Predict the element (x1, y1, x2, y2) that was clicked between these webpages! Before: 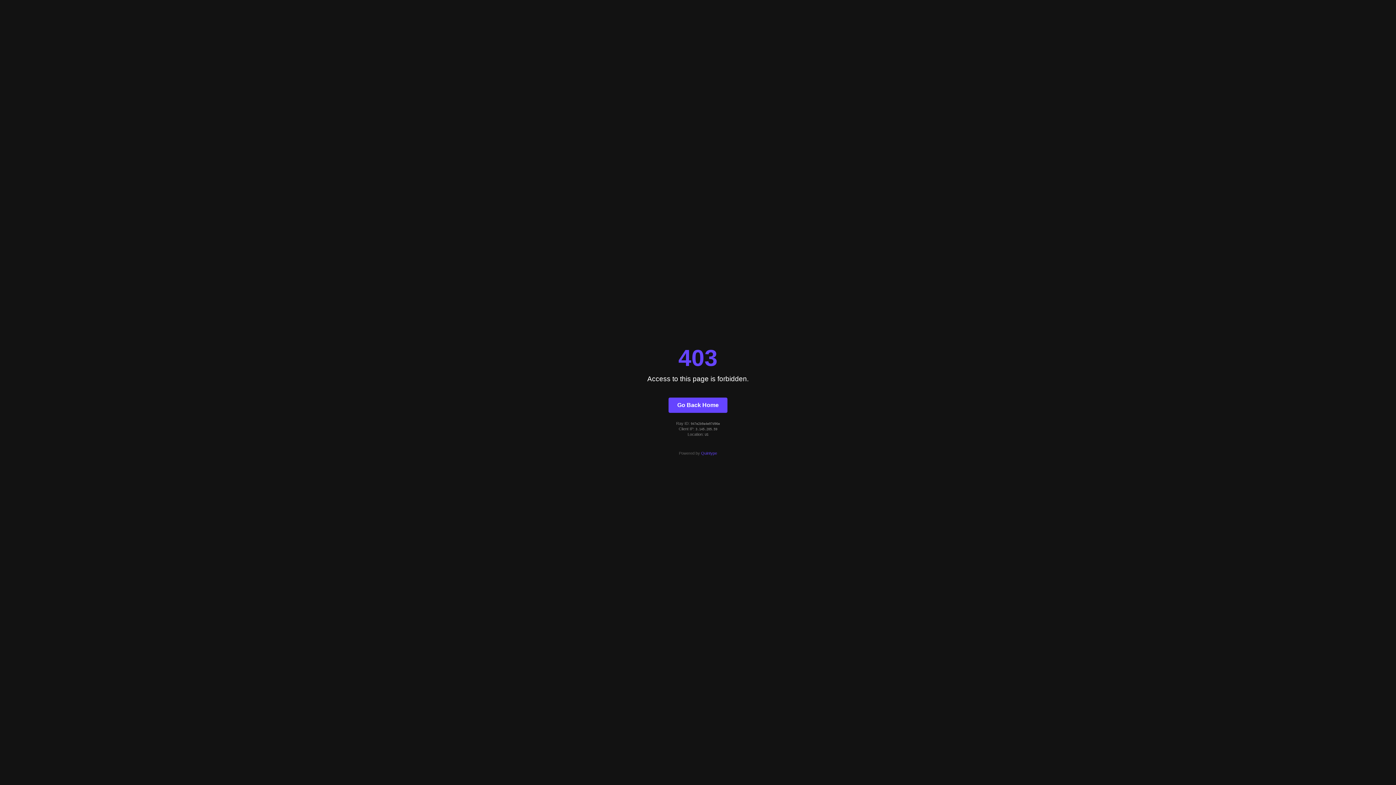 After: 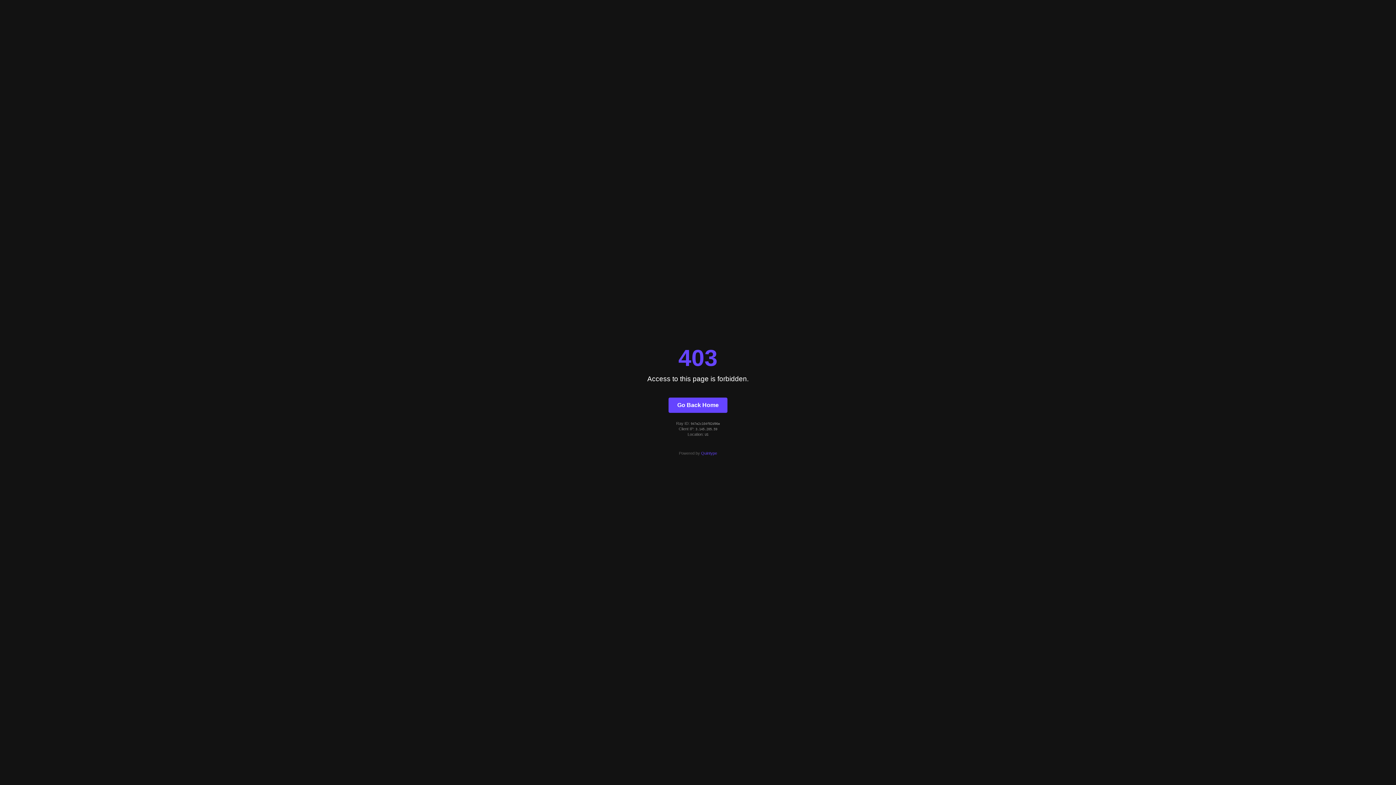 Action: label: Go Back Home bbox: (668, 397, 727, 412)